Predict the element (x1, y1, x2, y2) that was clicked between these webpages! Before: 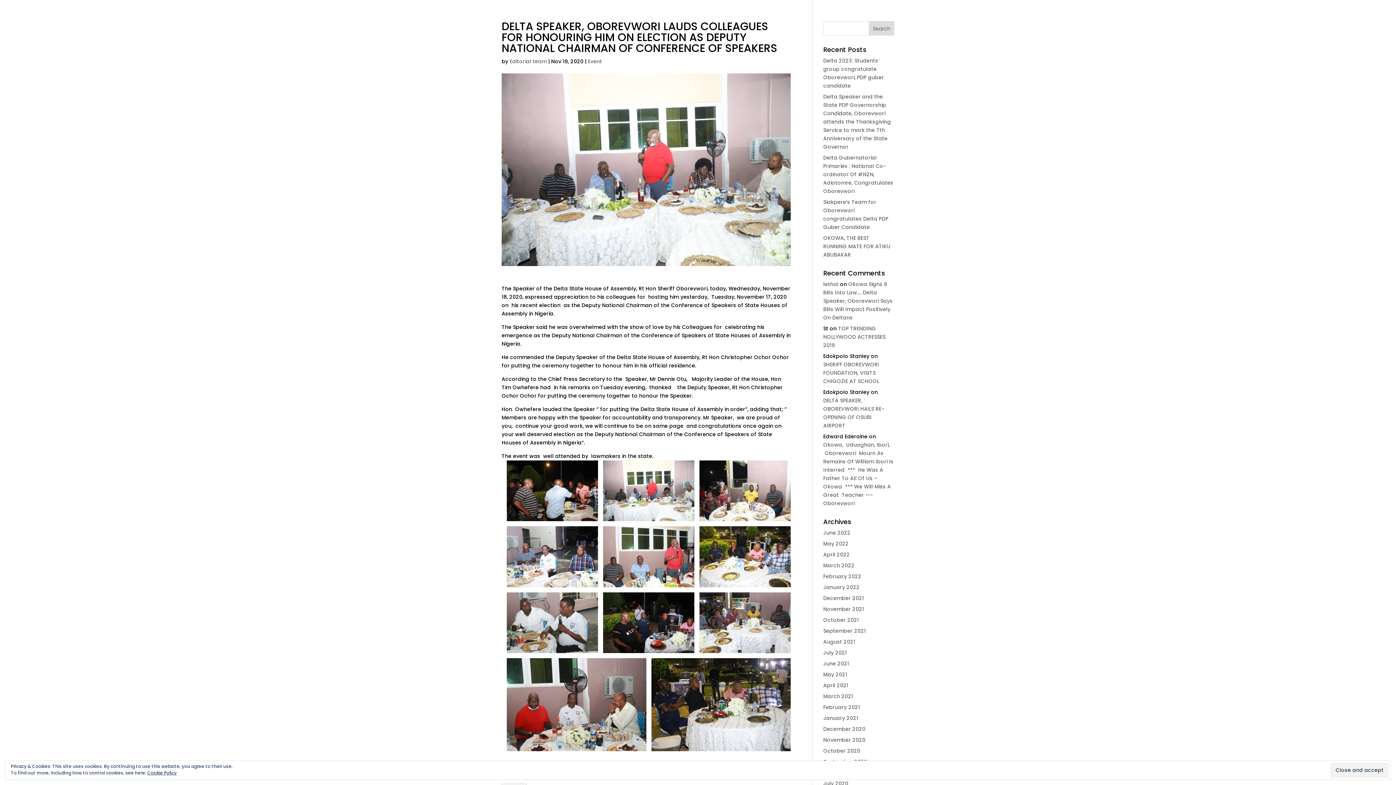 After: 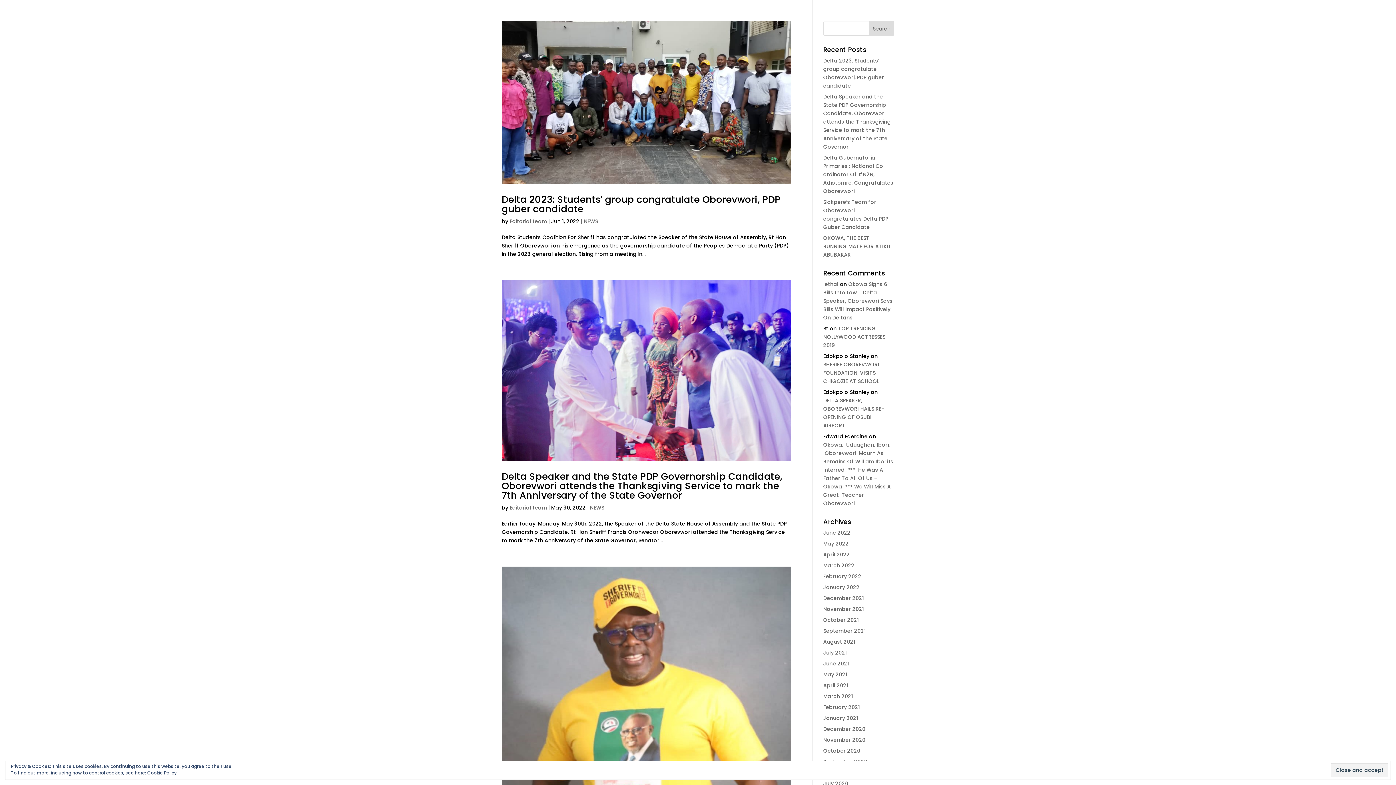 Action: label: May 2021 bbox: (823, 671, 847, 678)